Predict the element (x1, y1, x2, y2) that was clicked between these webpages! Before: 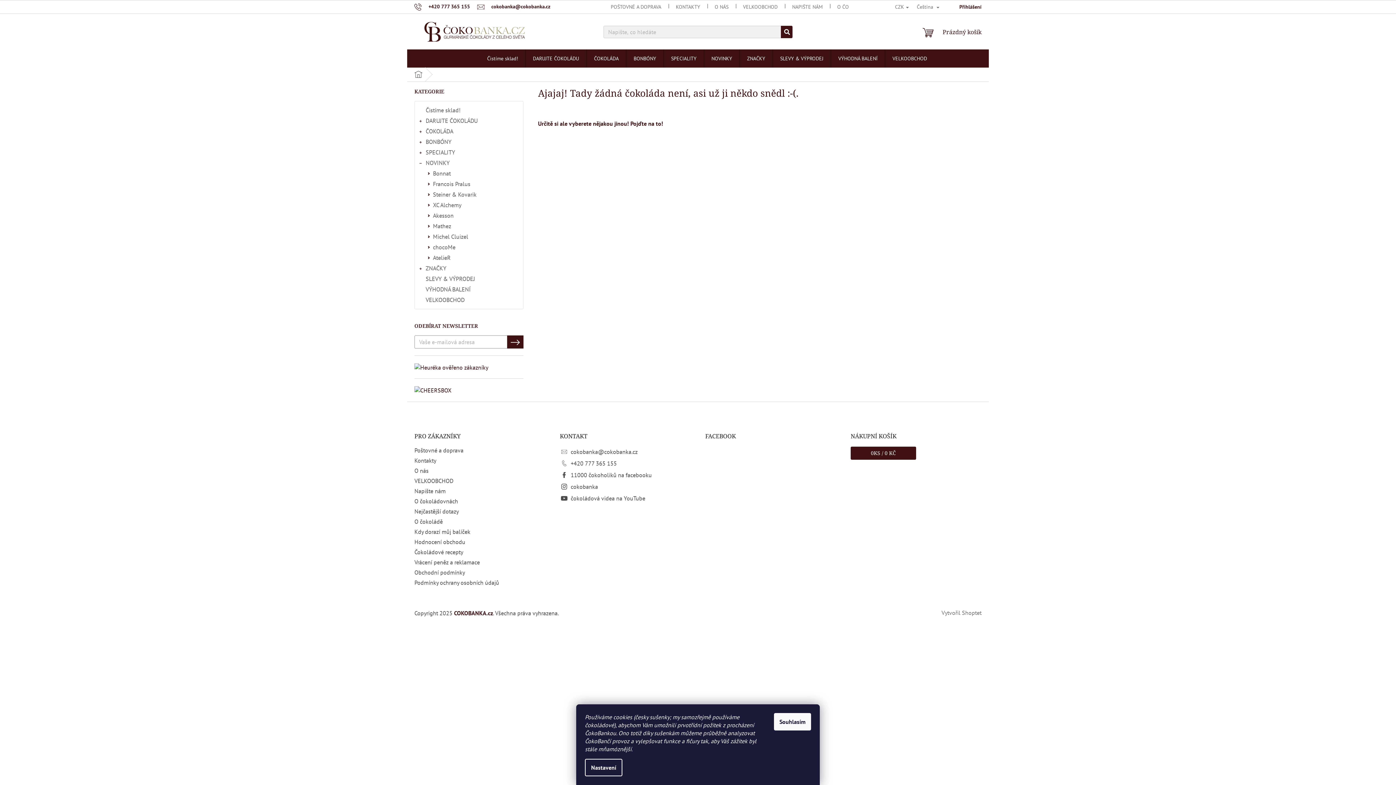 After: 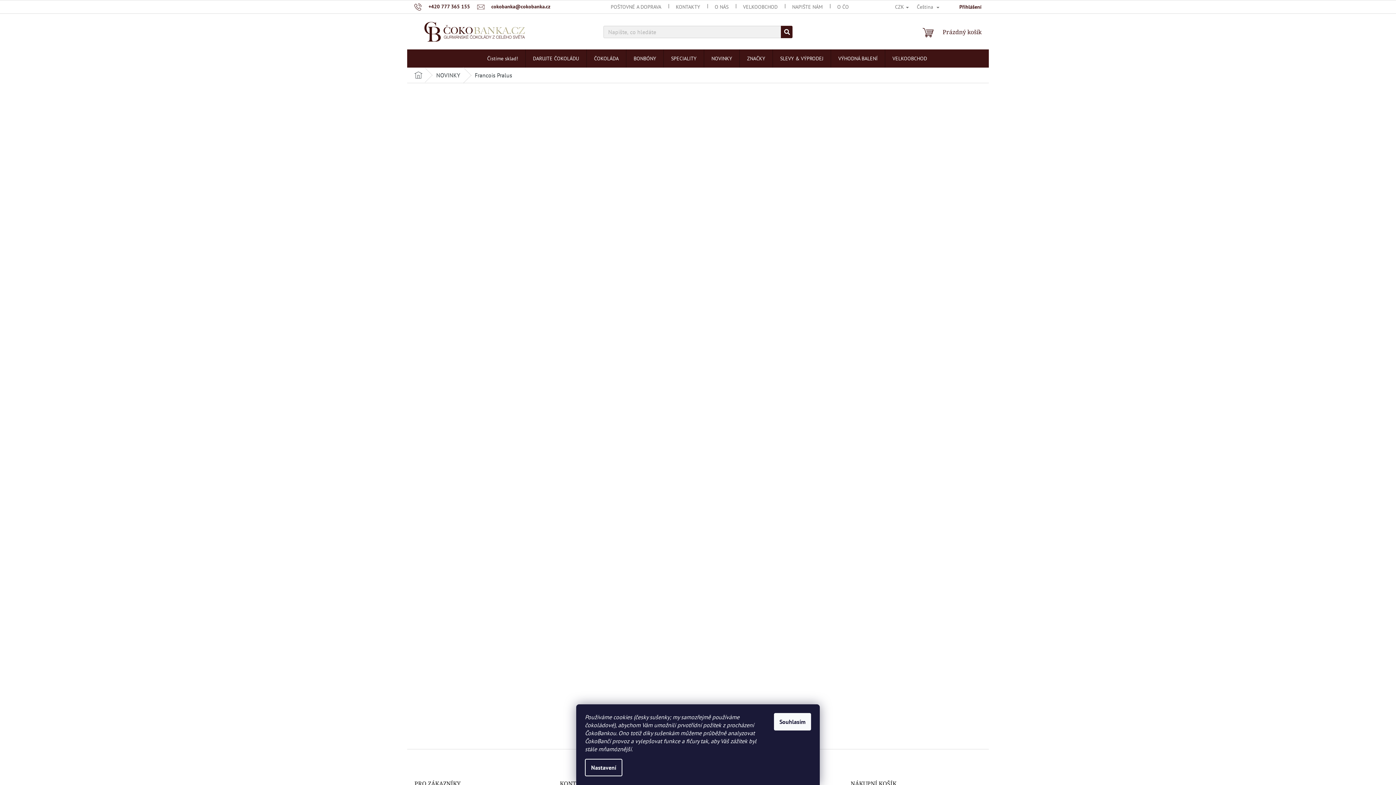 Action: label: Francois Pralus bbox: (414, 178, 523, 189)